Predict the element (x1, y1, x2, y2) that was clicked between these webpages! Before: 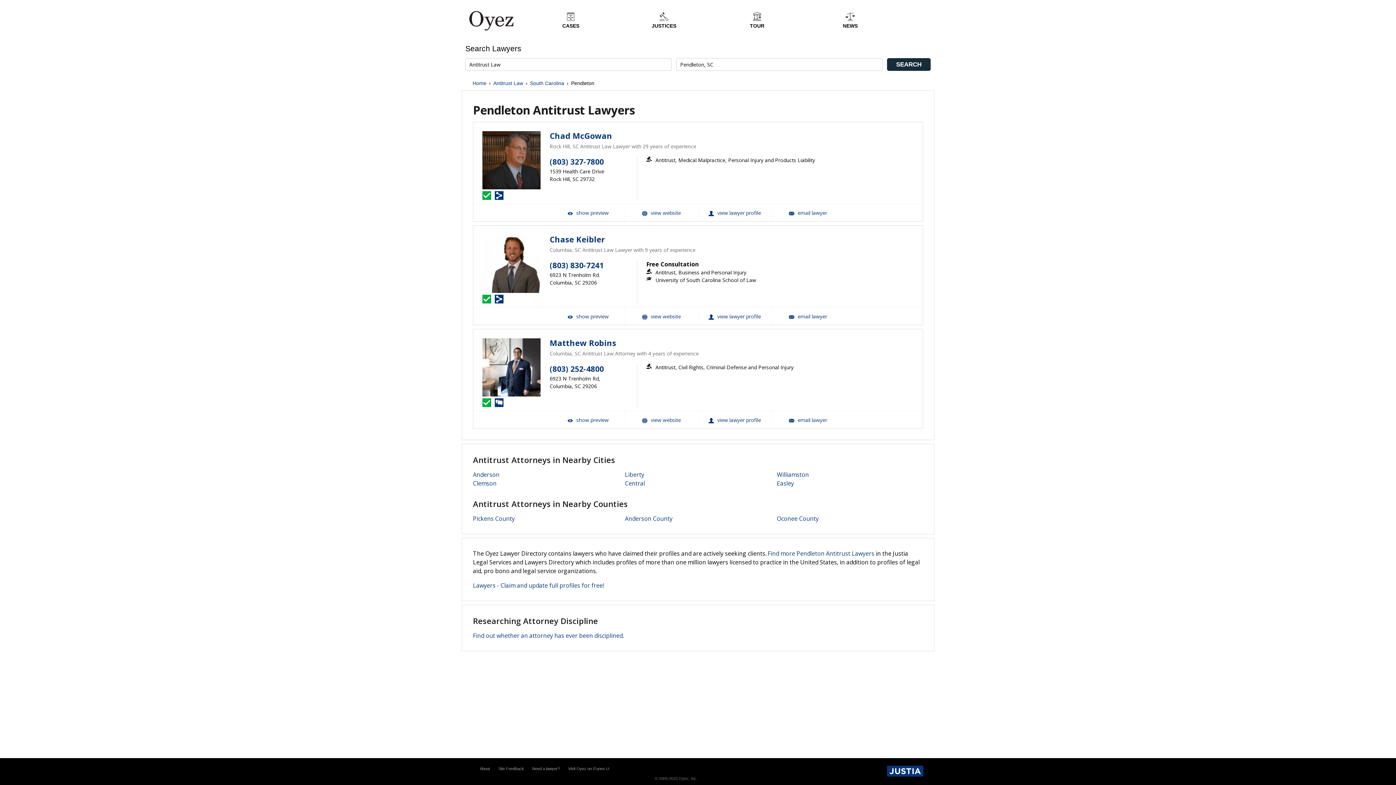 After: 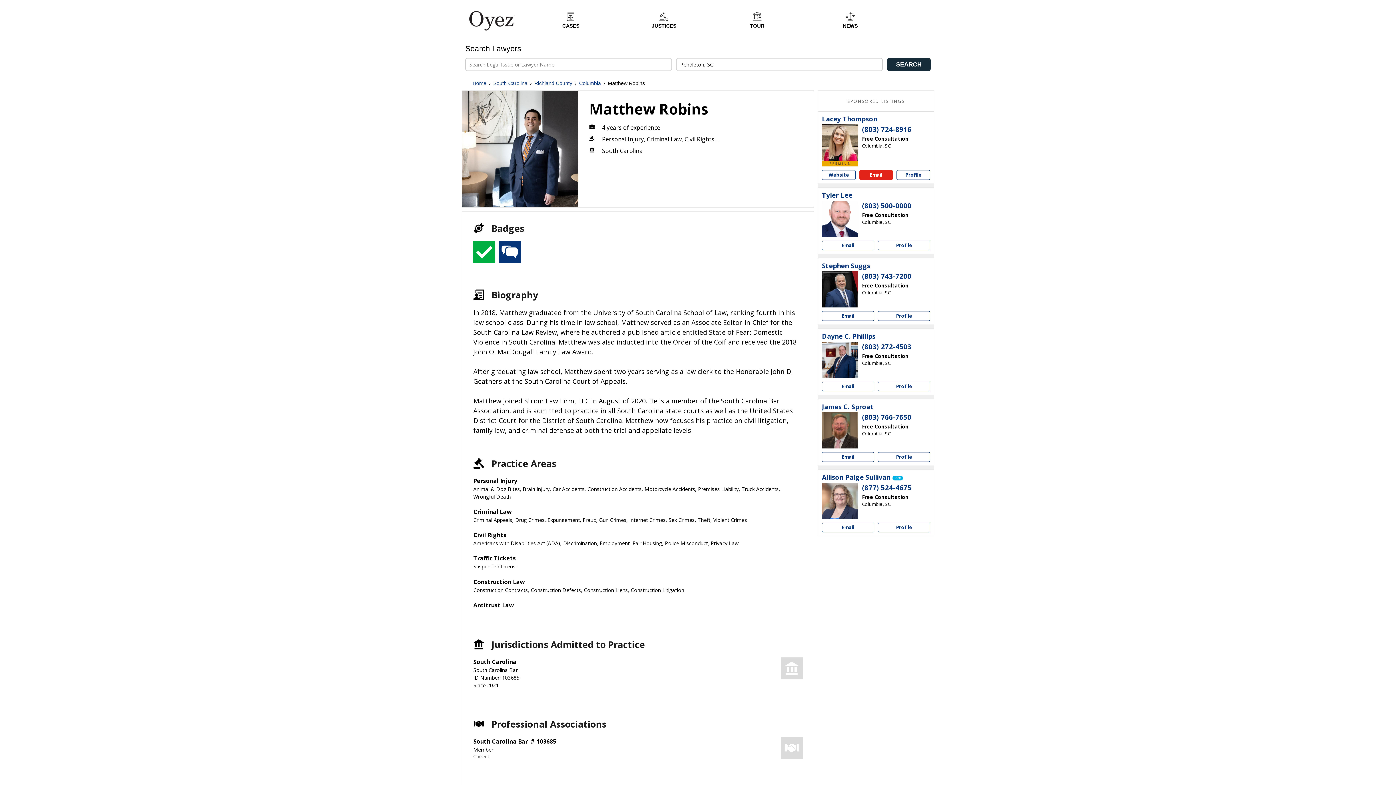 Action: bbox: (698, 411, 771, 428) label: Matthew Robins View Profile